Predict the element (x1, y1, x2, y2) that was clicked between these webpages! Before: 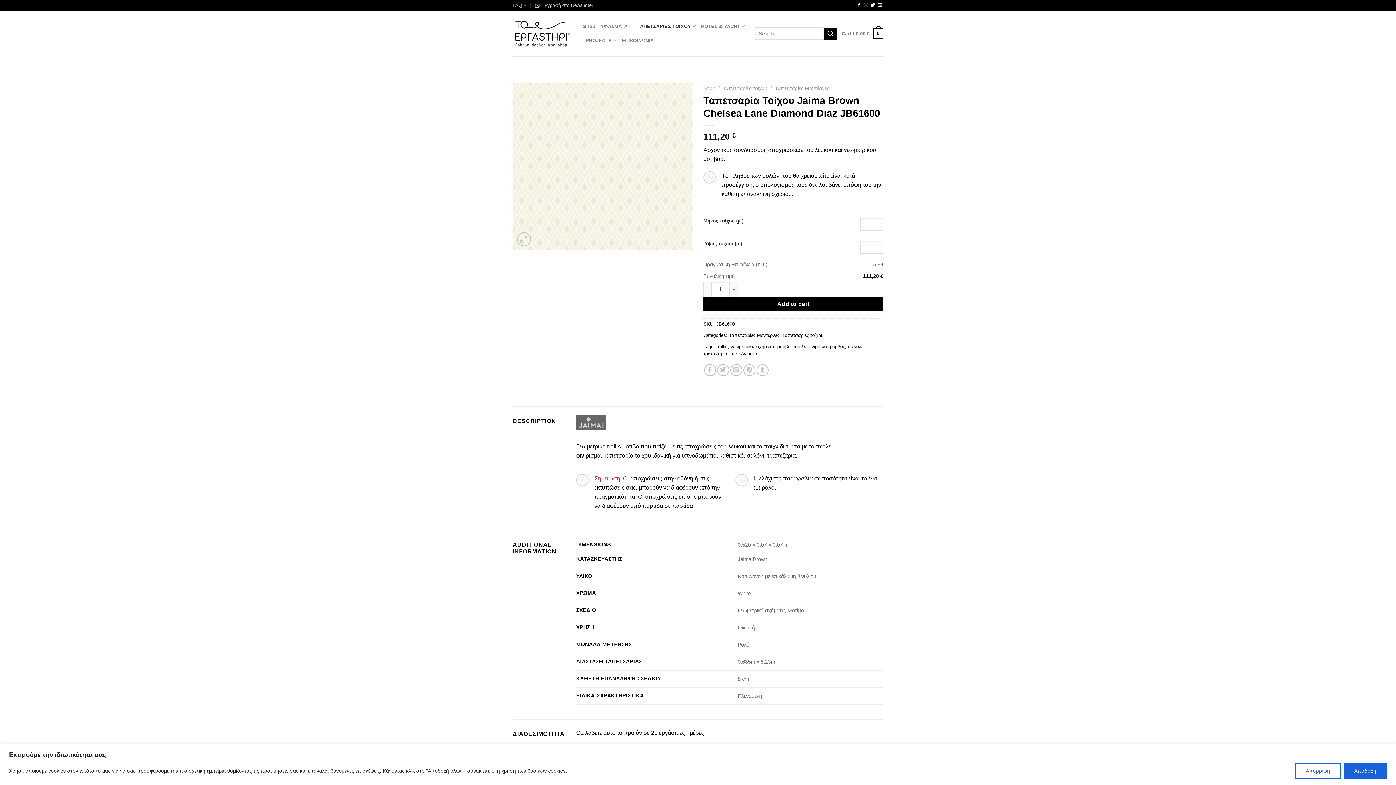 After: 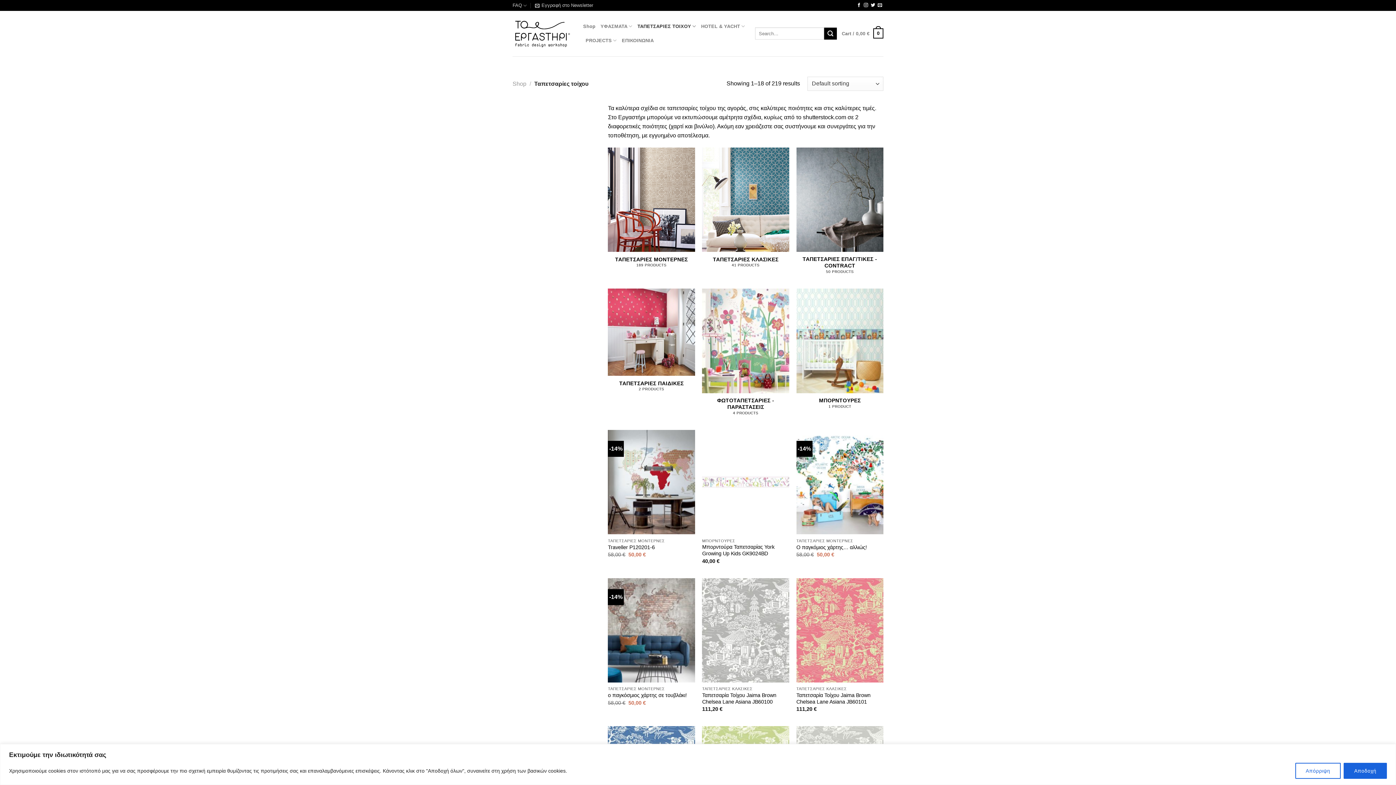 Action: bbox: (722, 85, 767, 91) label: Ταπετσαρίες τοίχου